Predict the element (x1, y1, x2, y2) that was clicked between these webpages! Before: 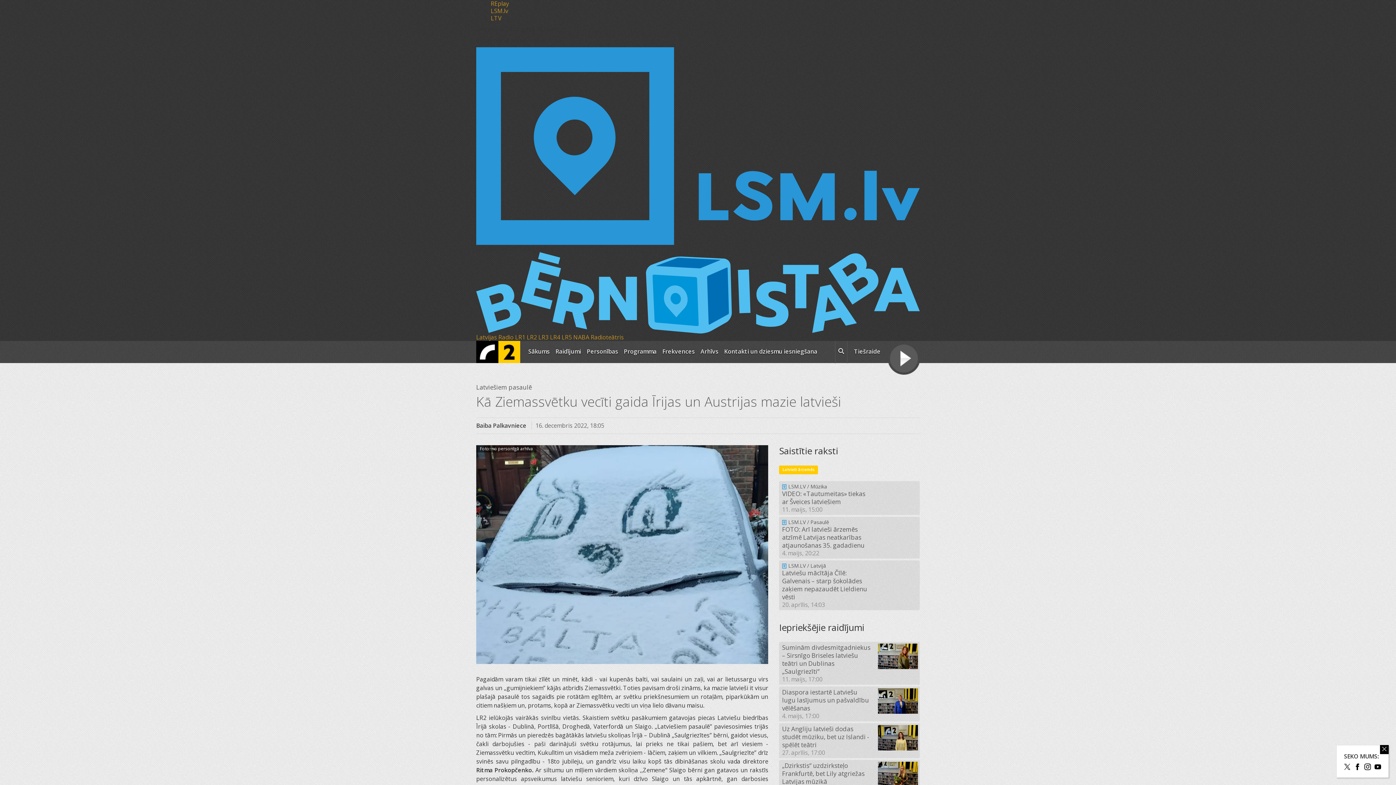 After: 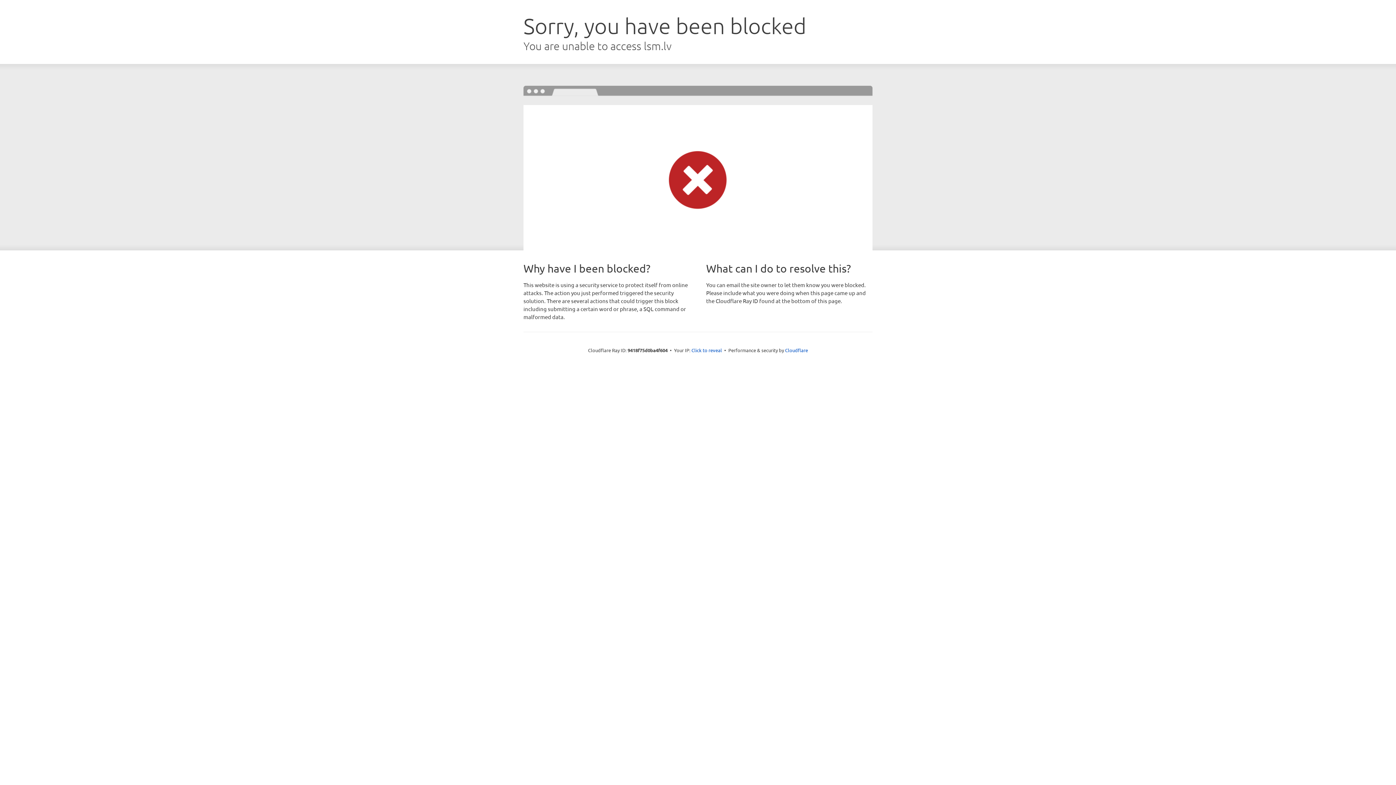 Action: bbox: (476, 288, 920, 296)